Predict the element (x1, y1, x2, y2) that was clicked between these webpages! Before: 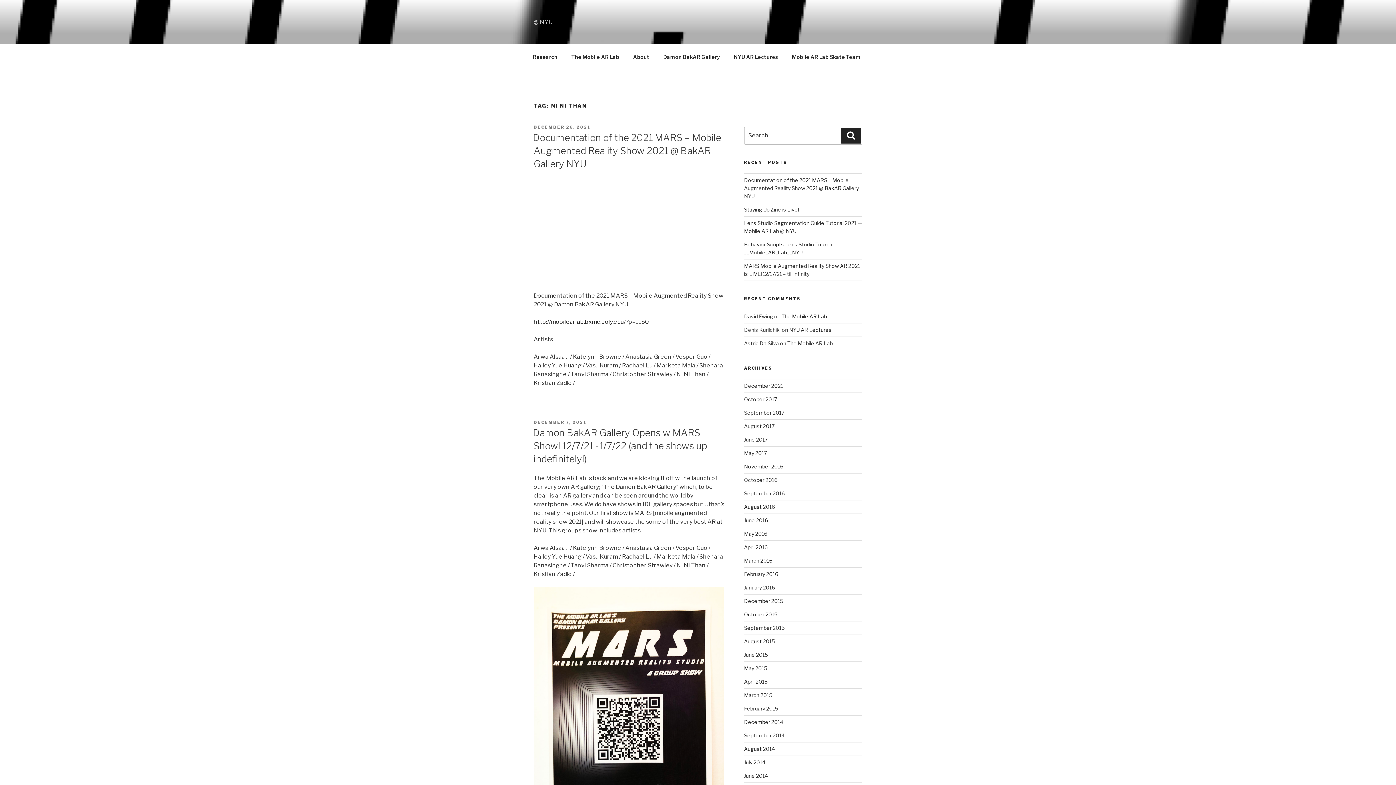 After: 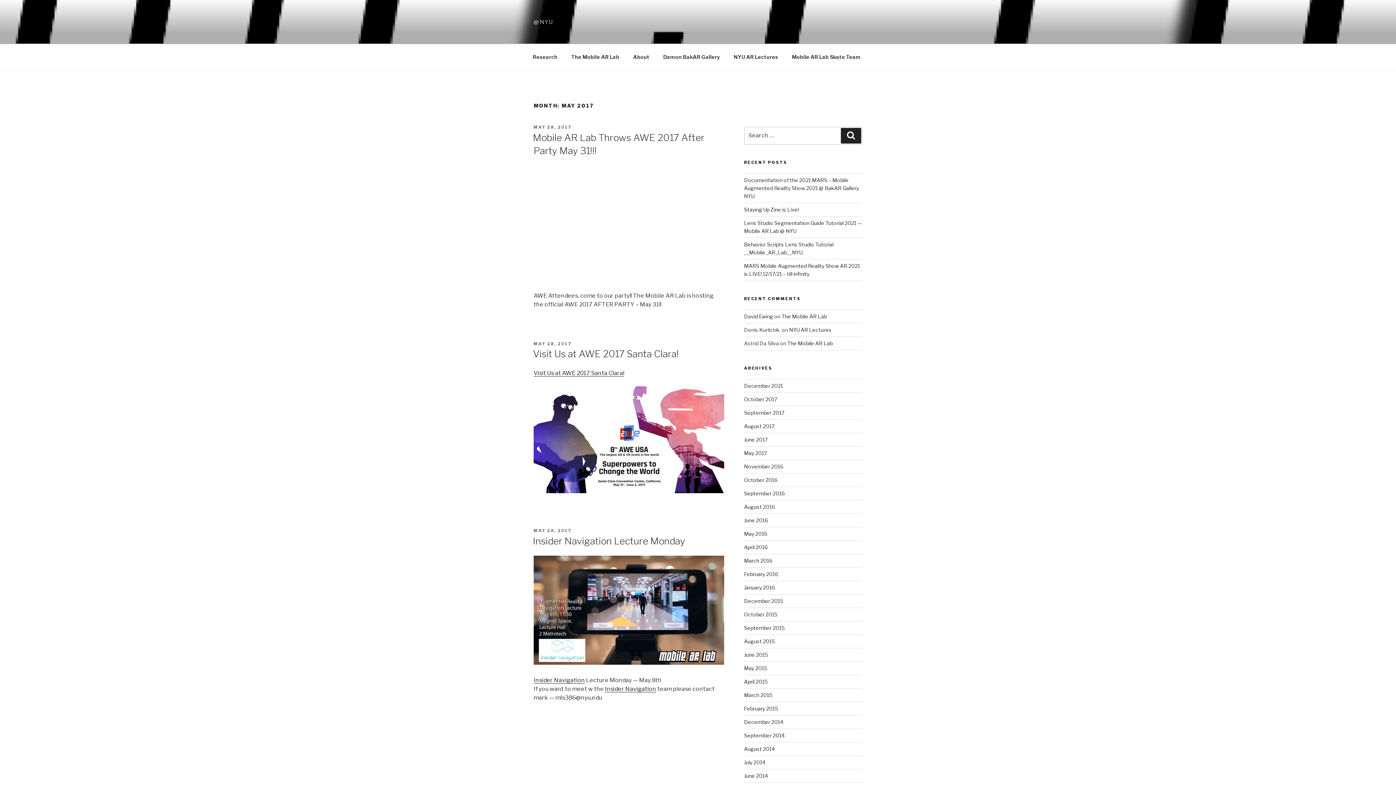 Action: bbox: (744, 450, 767, 456) label: May 2017